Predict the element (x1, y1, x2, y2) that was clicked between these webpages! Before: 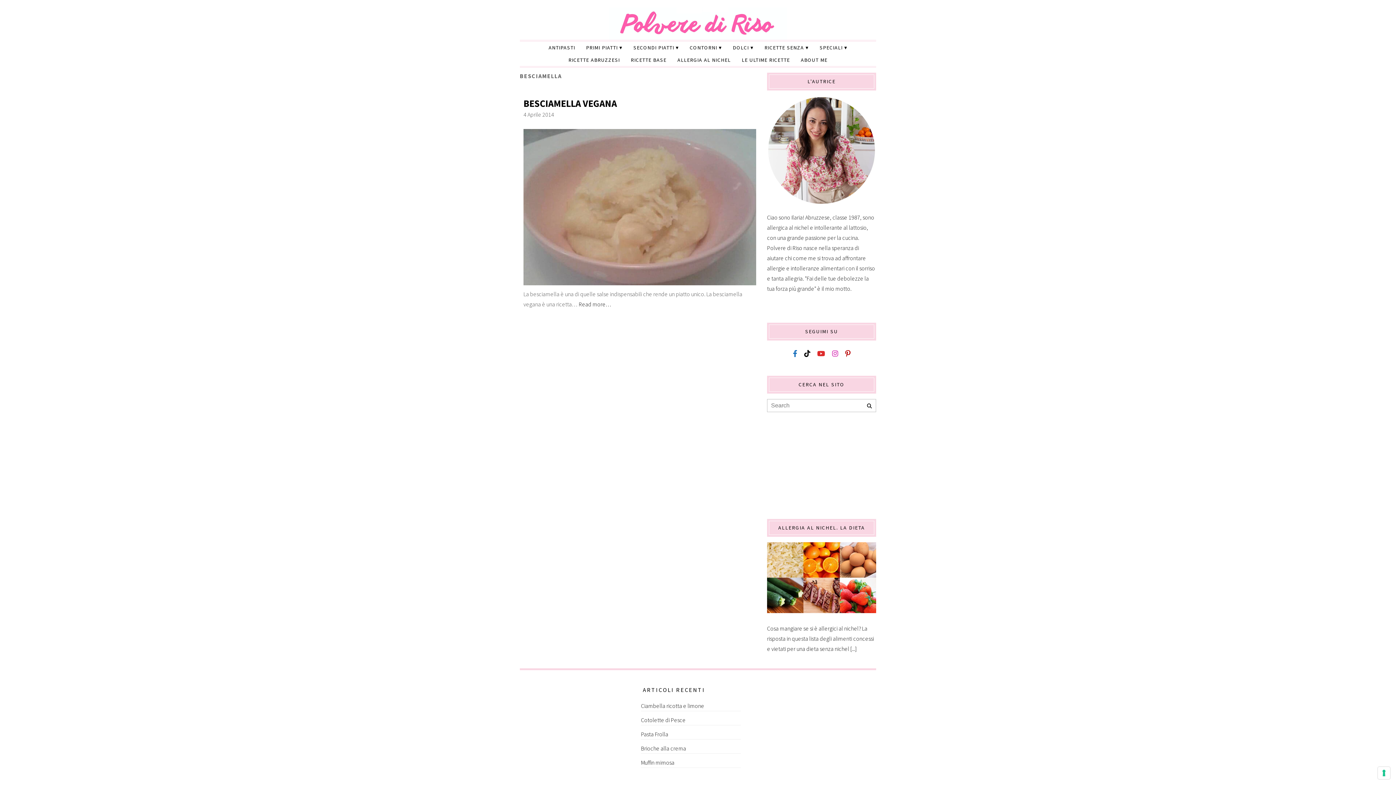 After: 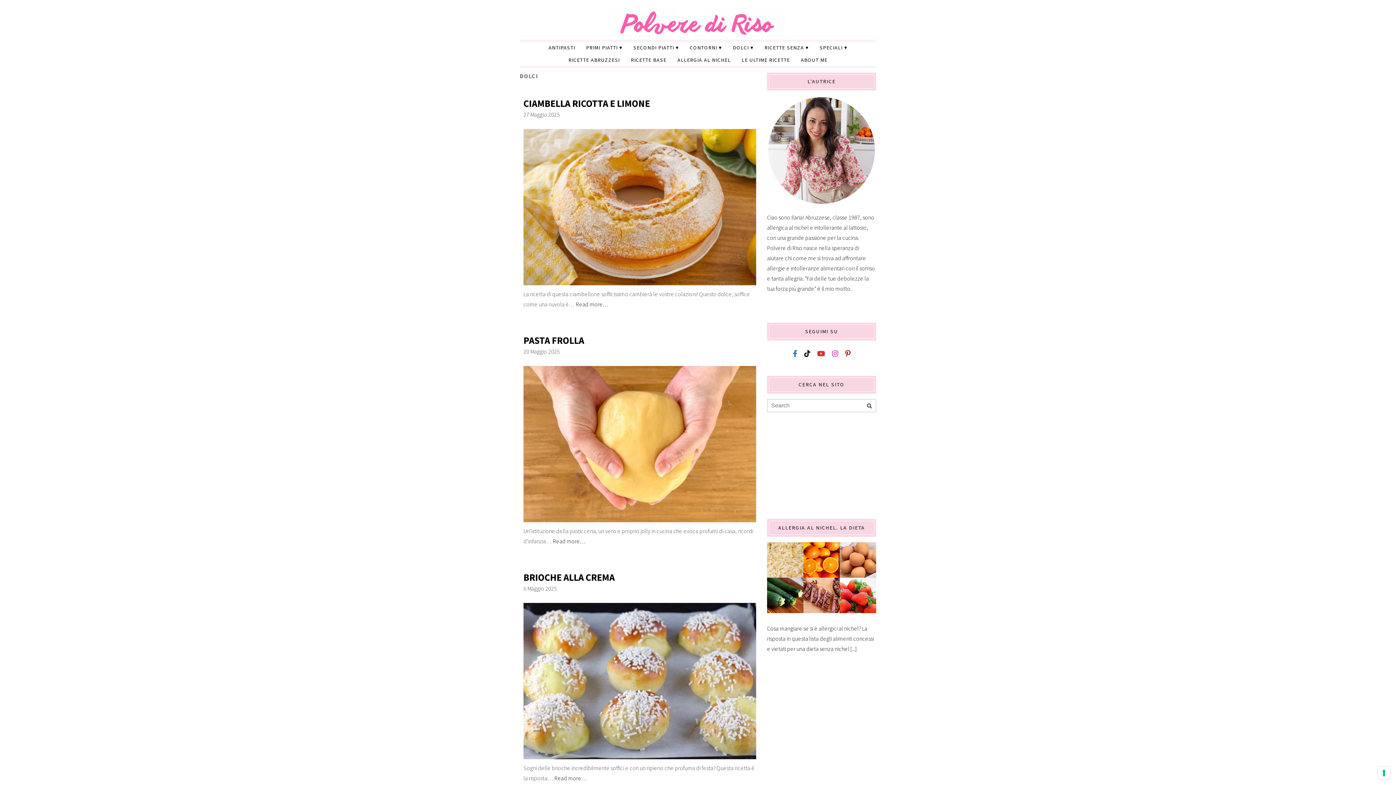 Action: label: DOLCI bbox: (727, 41, 759, 53)